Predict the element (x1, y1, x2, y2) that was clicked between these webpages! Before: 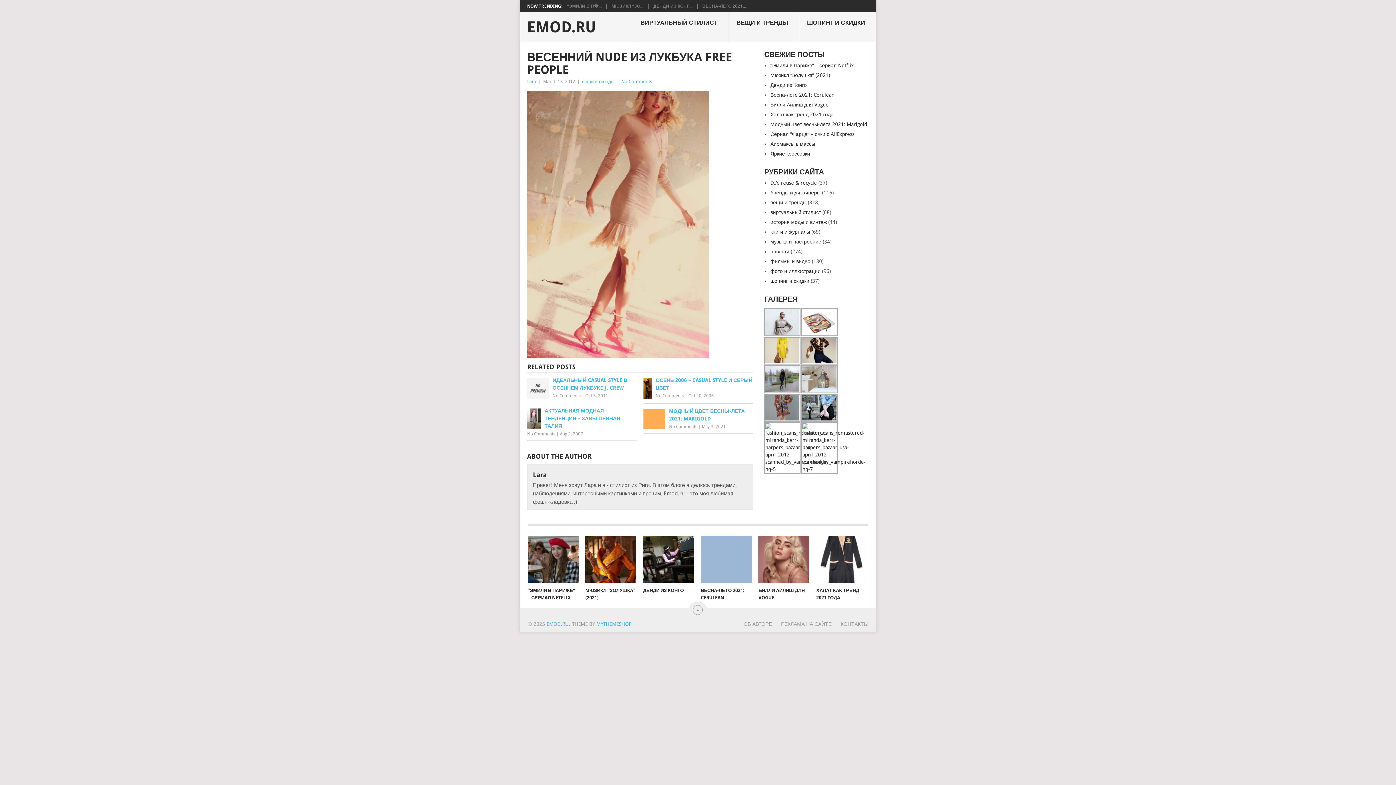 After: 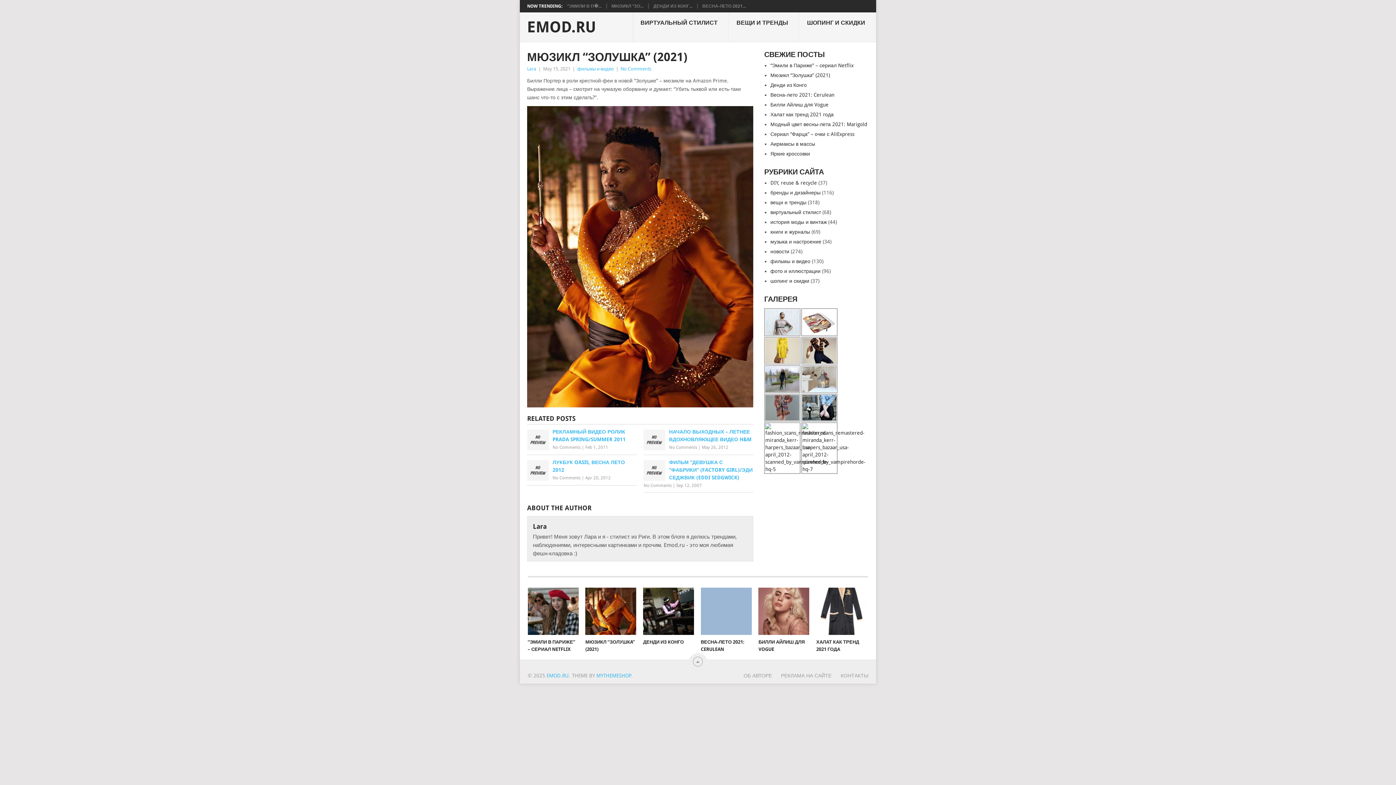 Action: bbox: (770, 72, 830, 78) label: Мюзикл “Золушкa” (2021)